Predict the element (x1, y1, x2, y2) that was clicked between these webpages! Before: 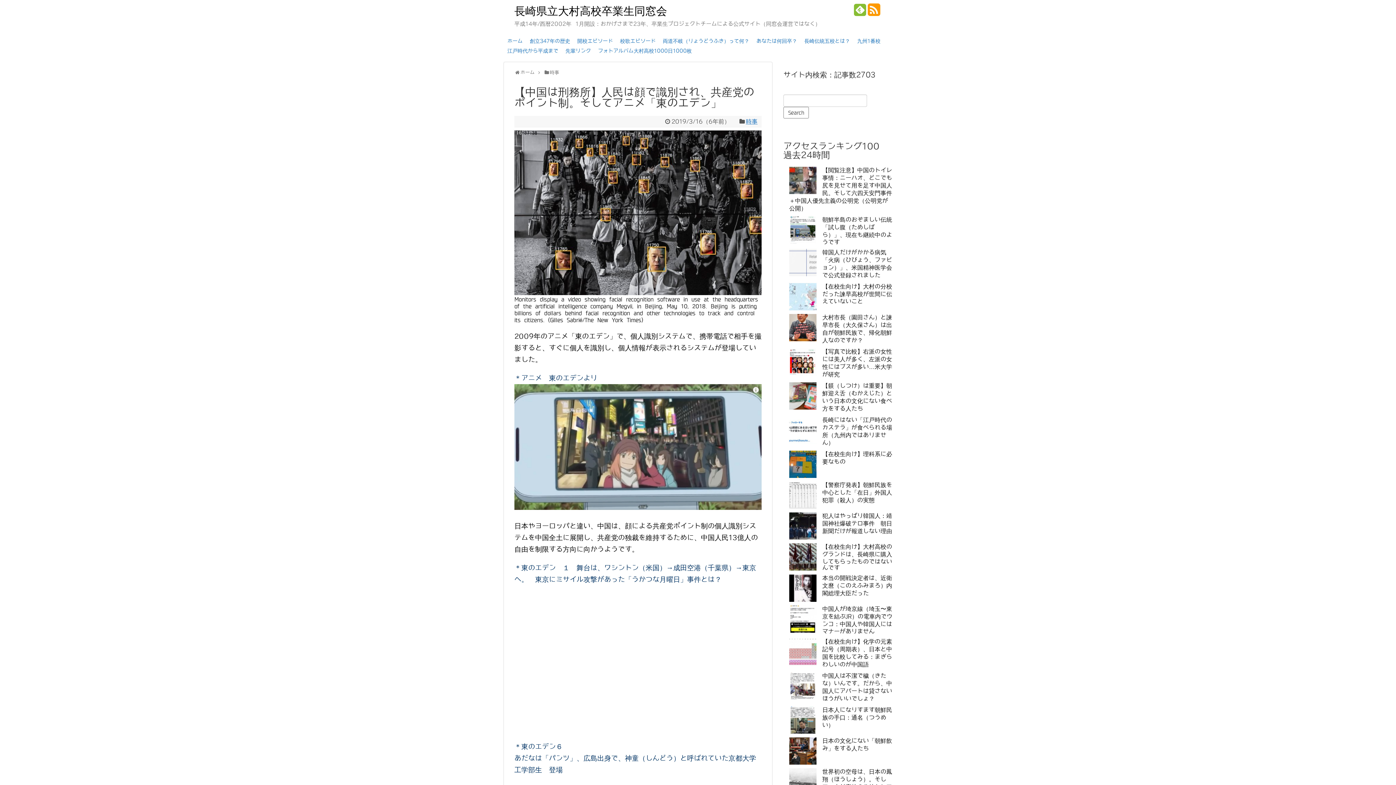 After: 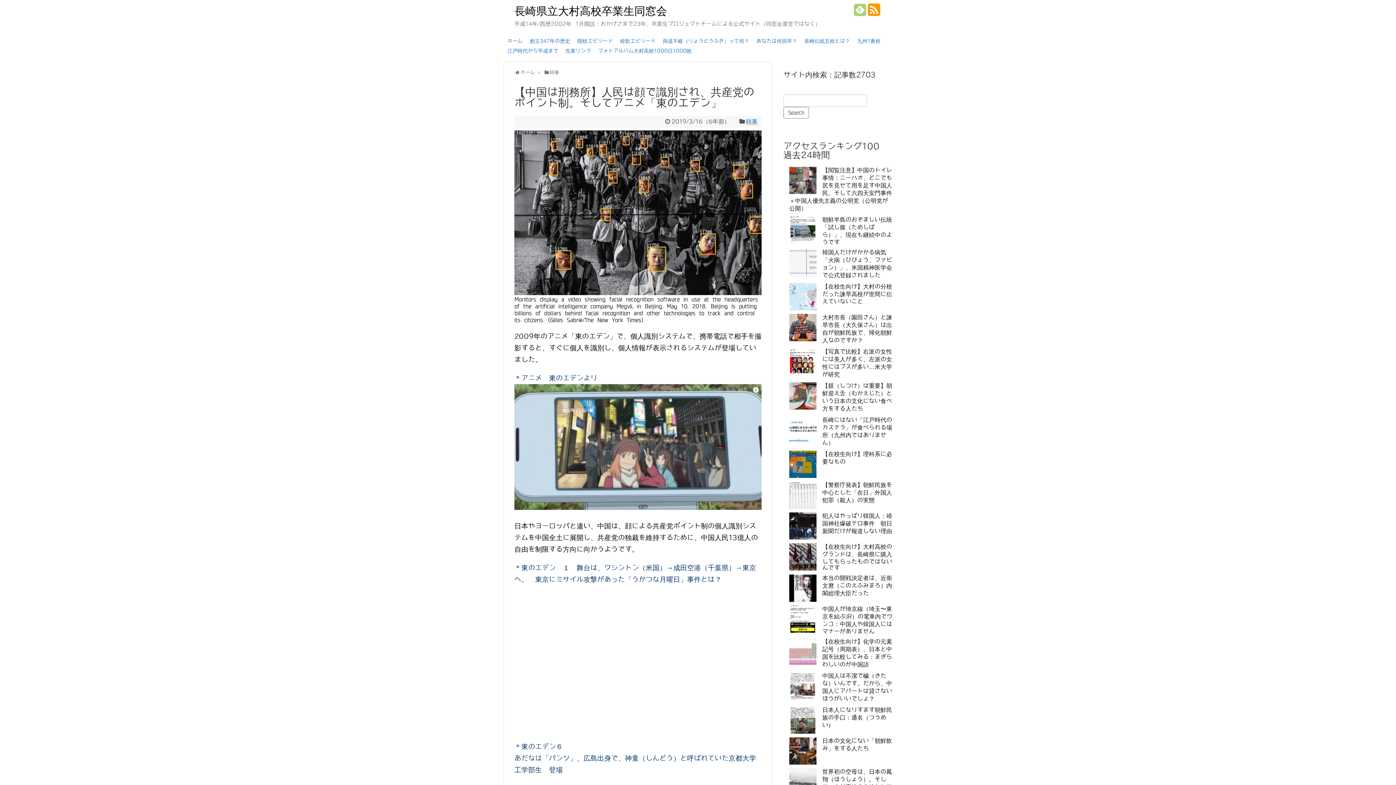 Action: bbox: (854, 8, 866, 16)